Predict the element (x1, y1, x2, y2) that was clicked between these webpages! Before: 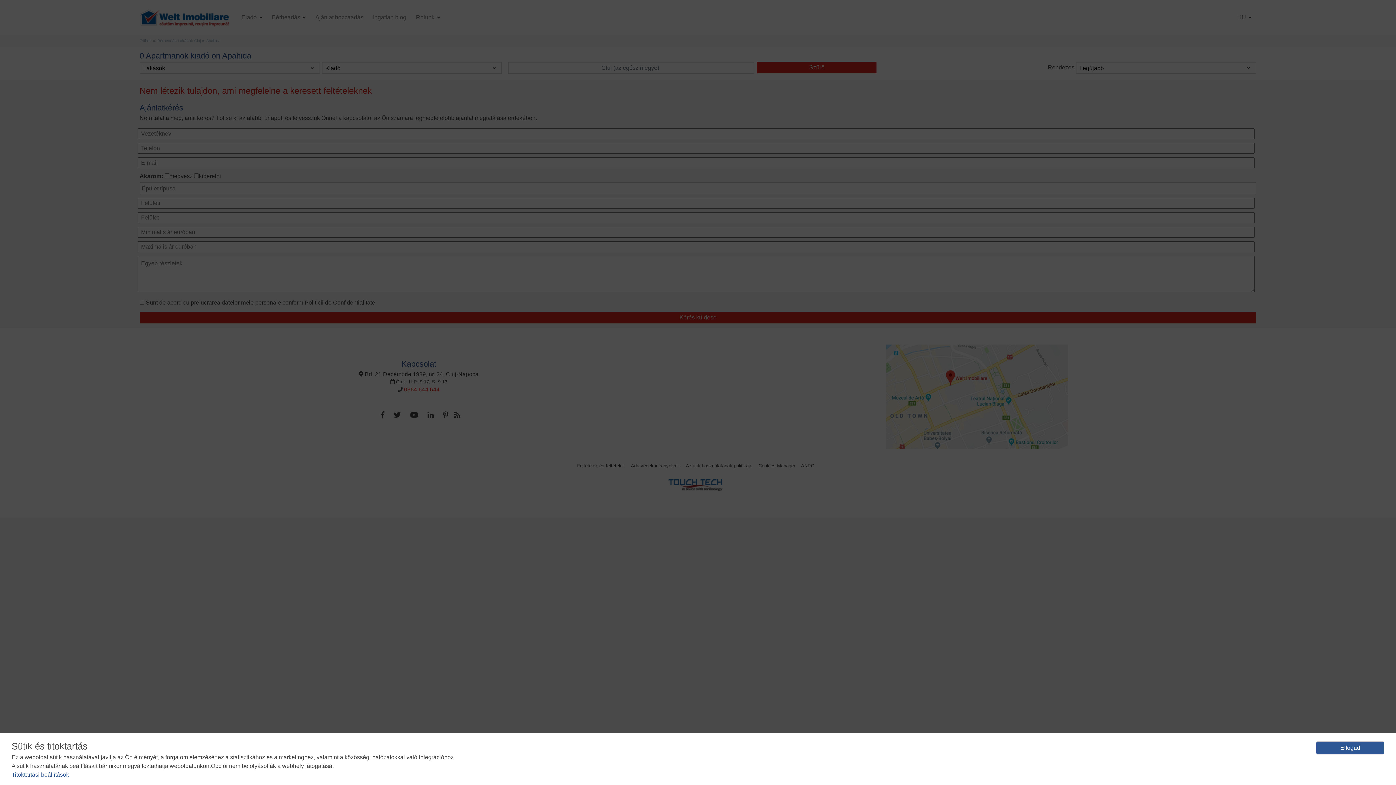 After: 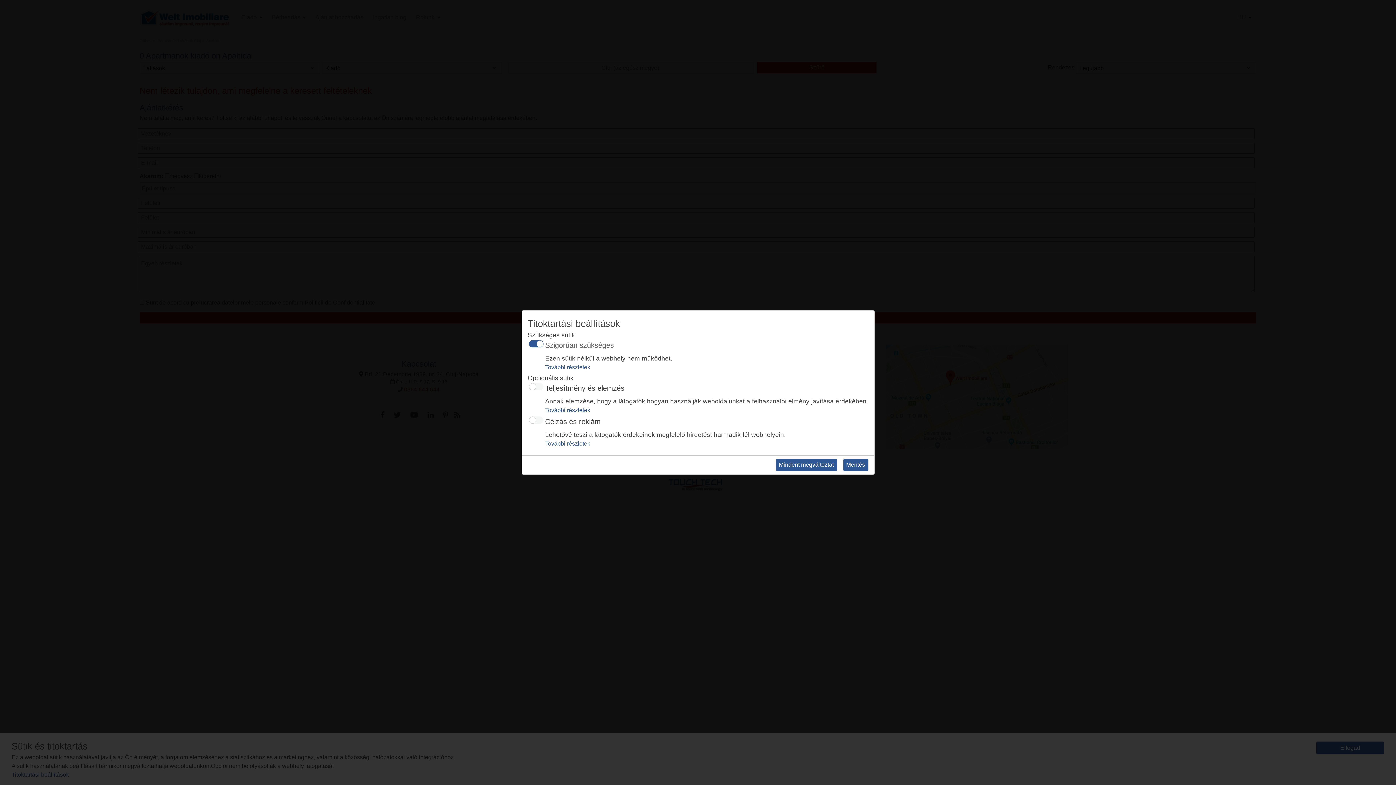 Action: label: Titoktartási beállítások bbox: (11, 772, 69, 778)